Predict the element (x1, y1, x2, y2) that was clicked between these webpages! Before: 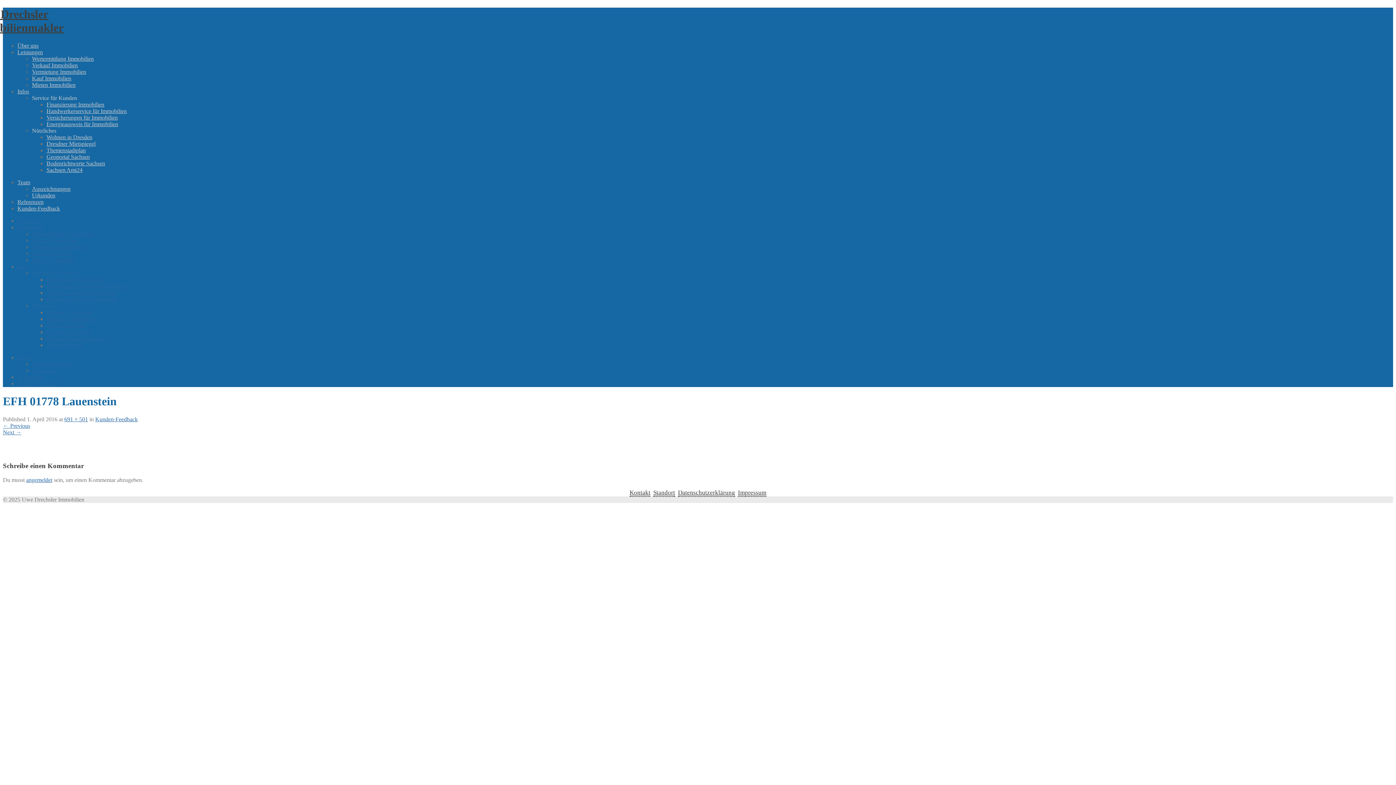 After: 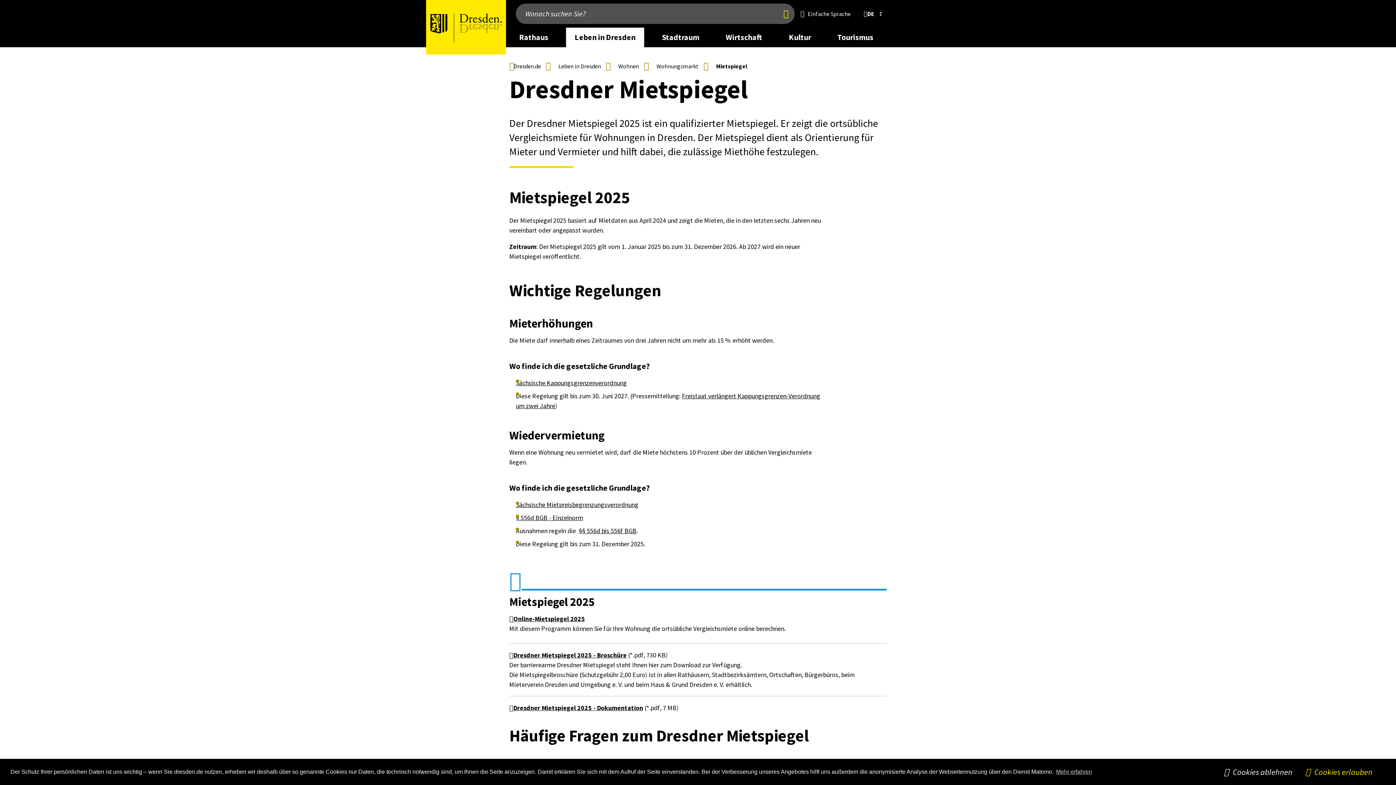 Action: label: Dresdner Mietspiegel bbox: (46, 315, 95, 322)